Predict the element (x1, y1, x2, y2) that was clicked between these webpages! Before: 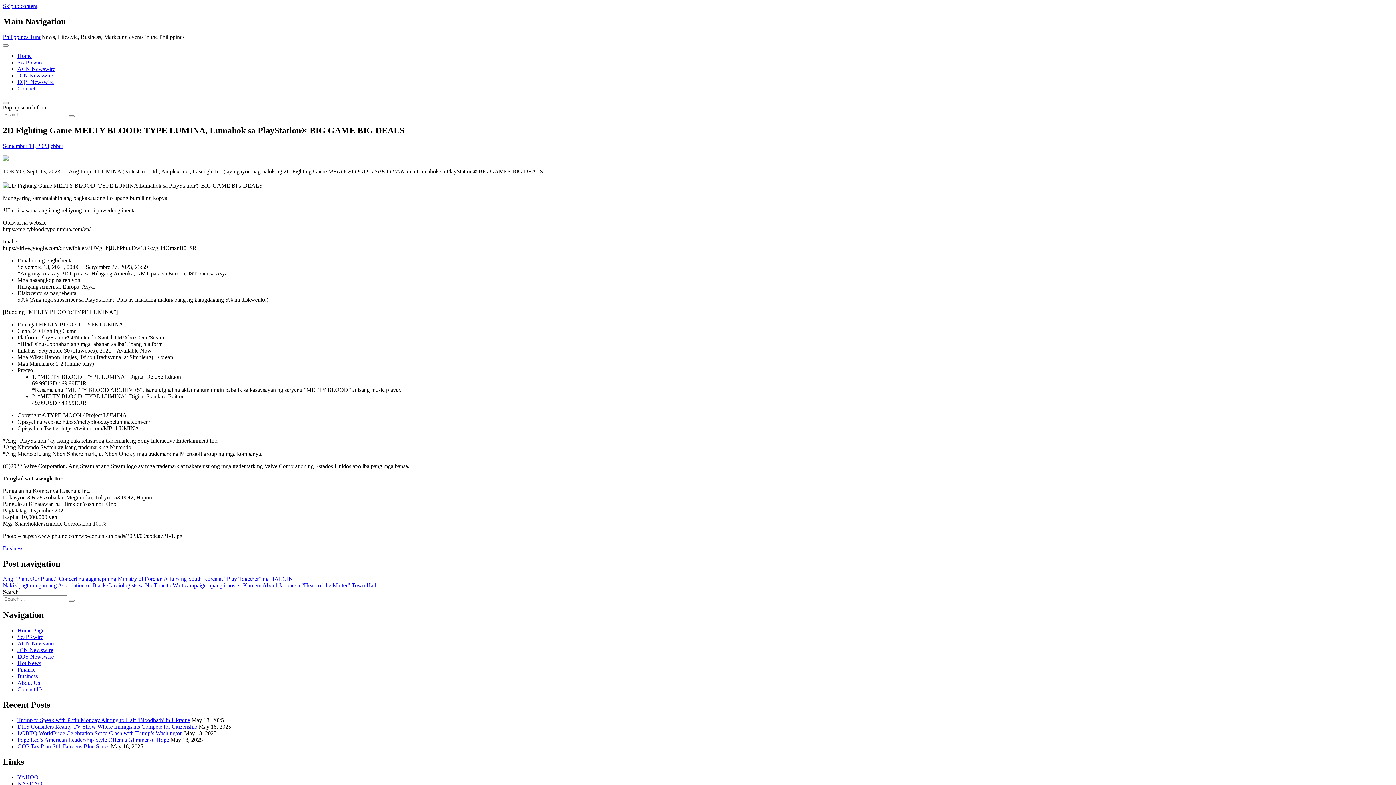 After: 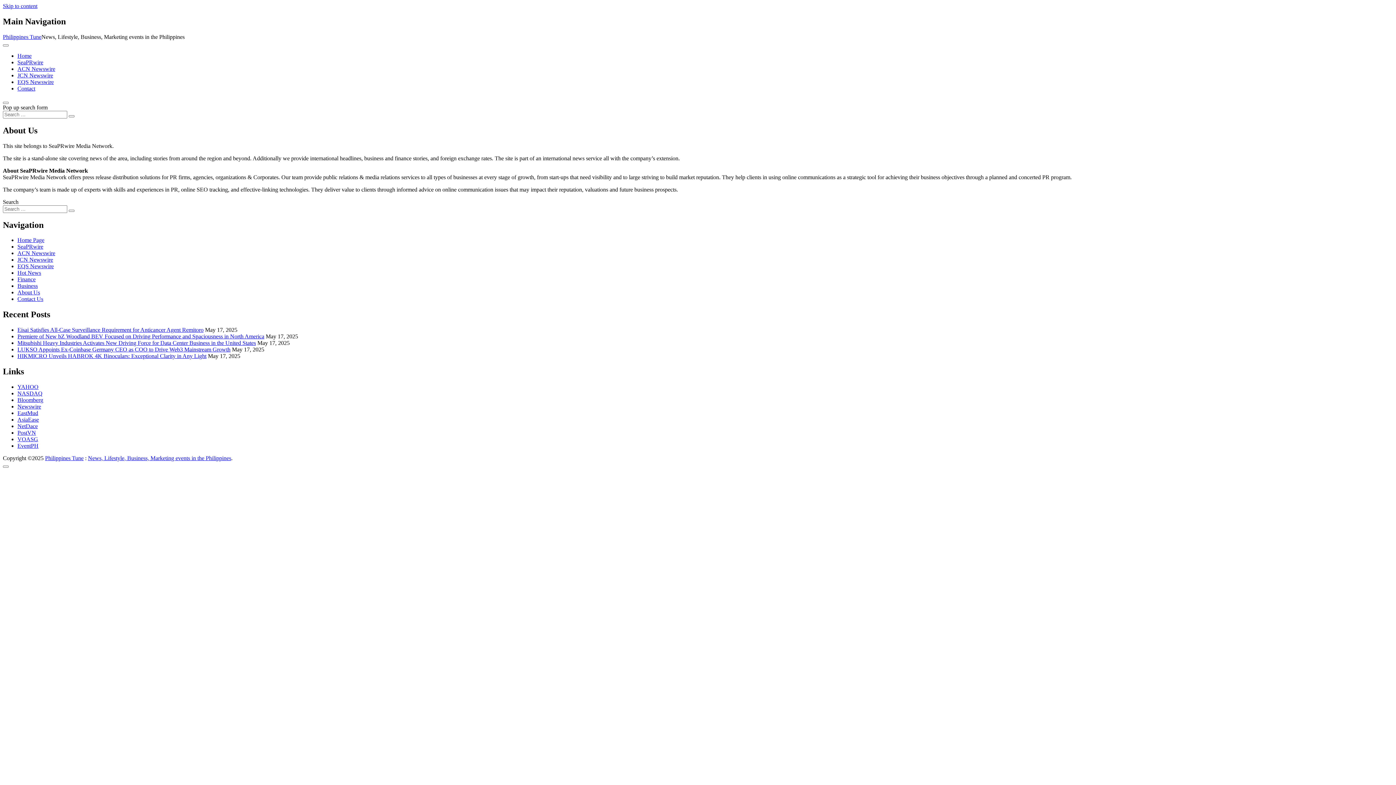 Action: bbox: (17, 680, 40, 686) label: About Us